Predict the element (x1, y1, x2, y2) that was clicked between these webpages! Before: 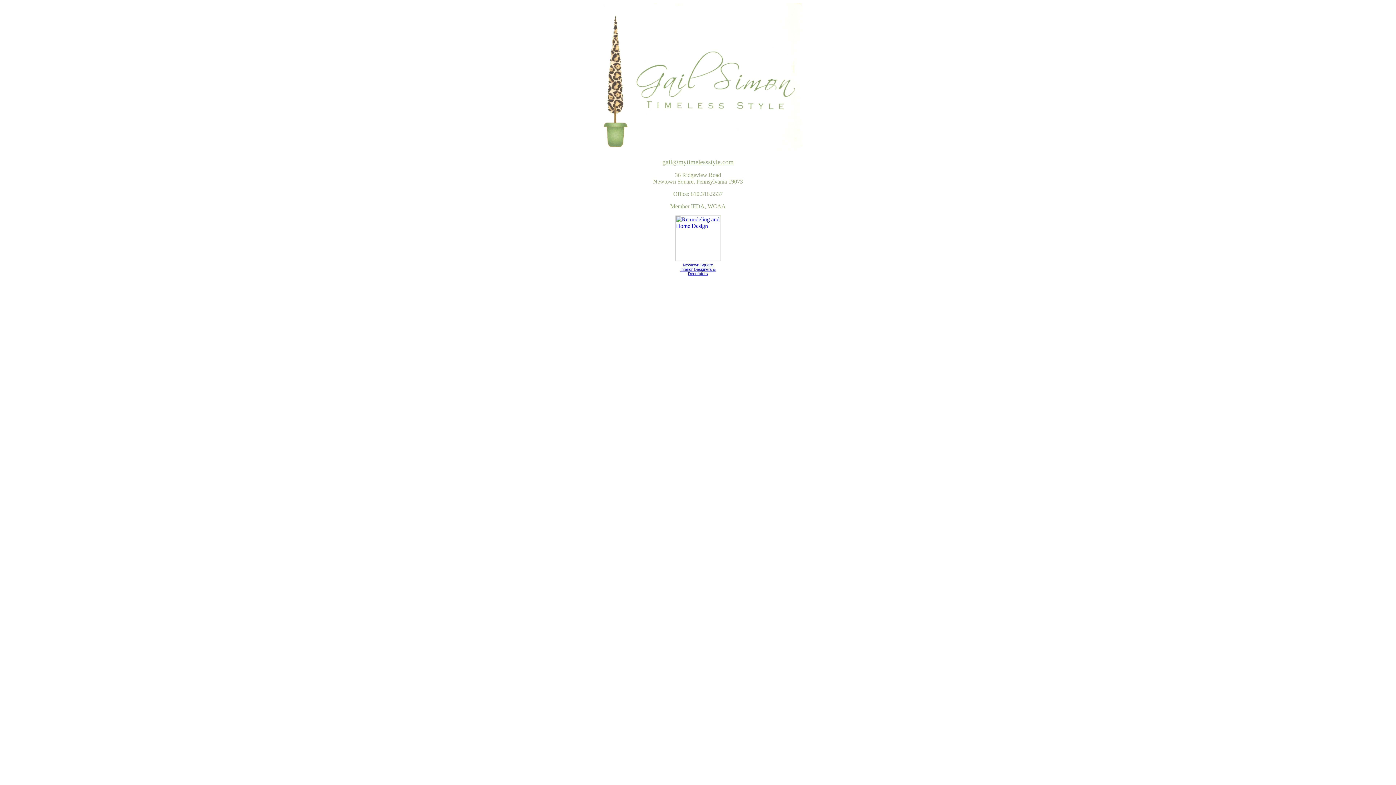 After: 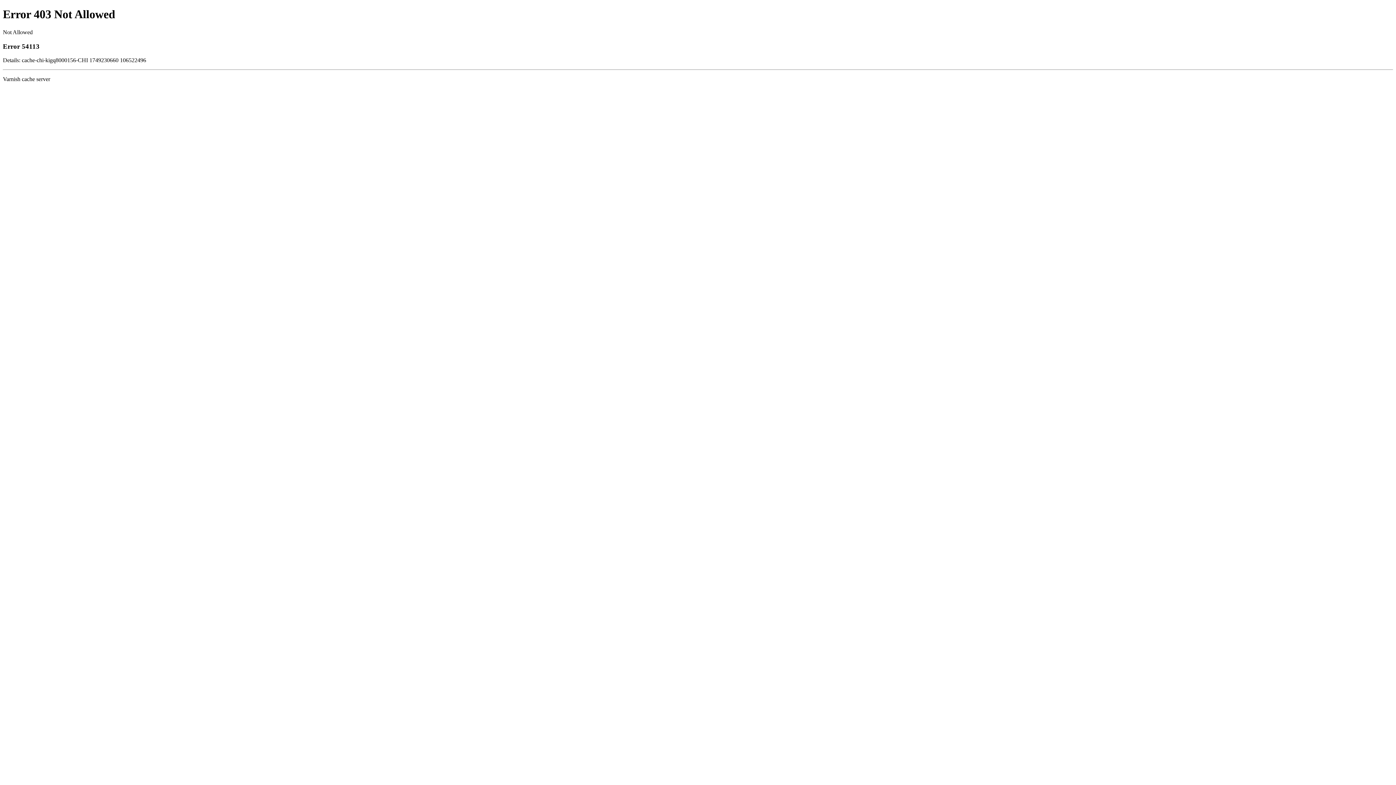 Action: label: Newtown Square Interior Designers & Decorators bbox: (680, 262, 715, 276)